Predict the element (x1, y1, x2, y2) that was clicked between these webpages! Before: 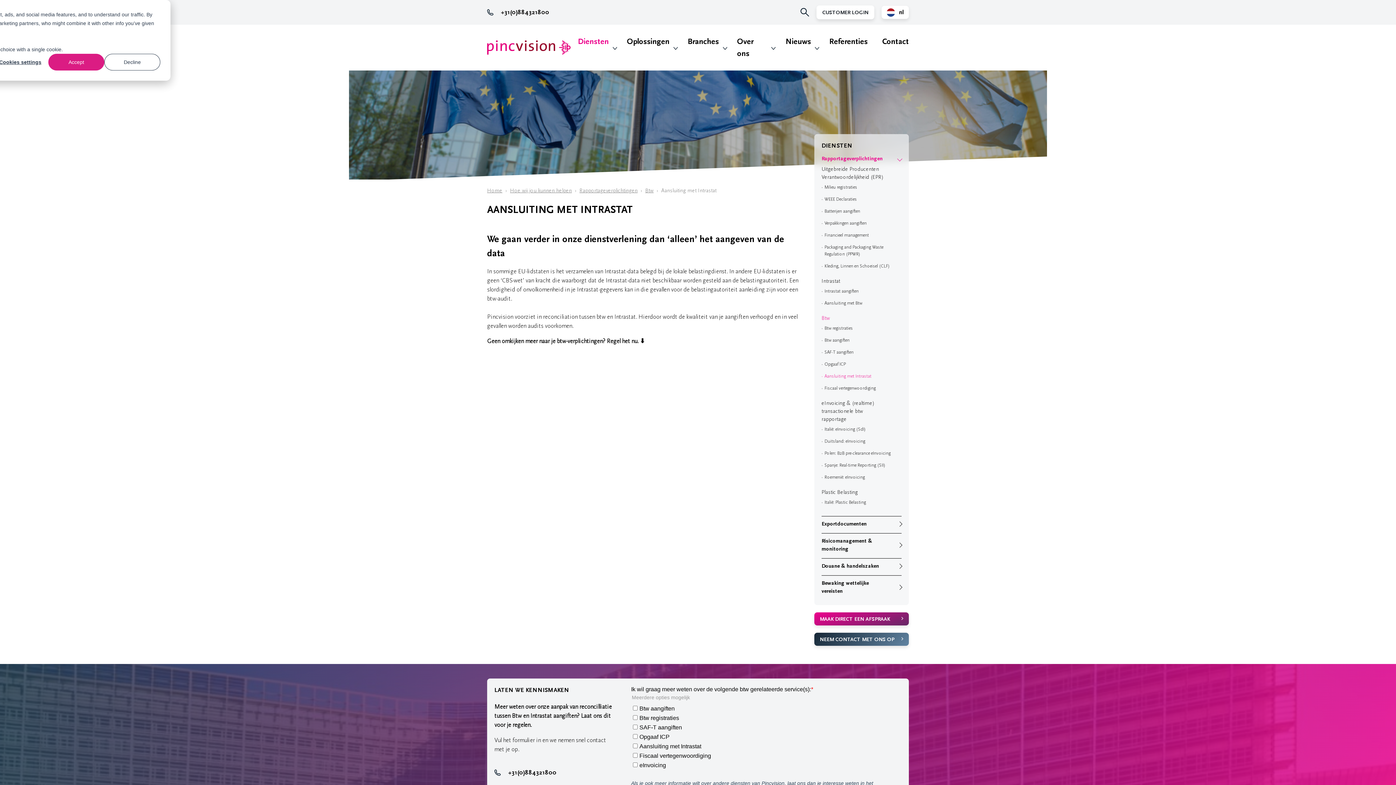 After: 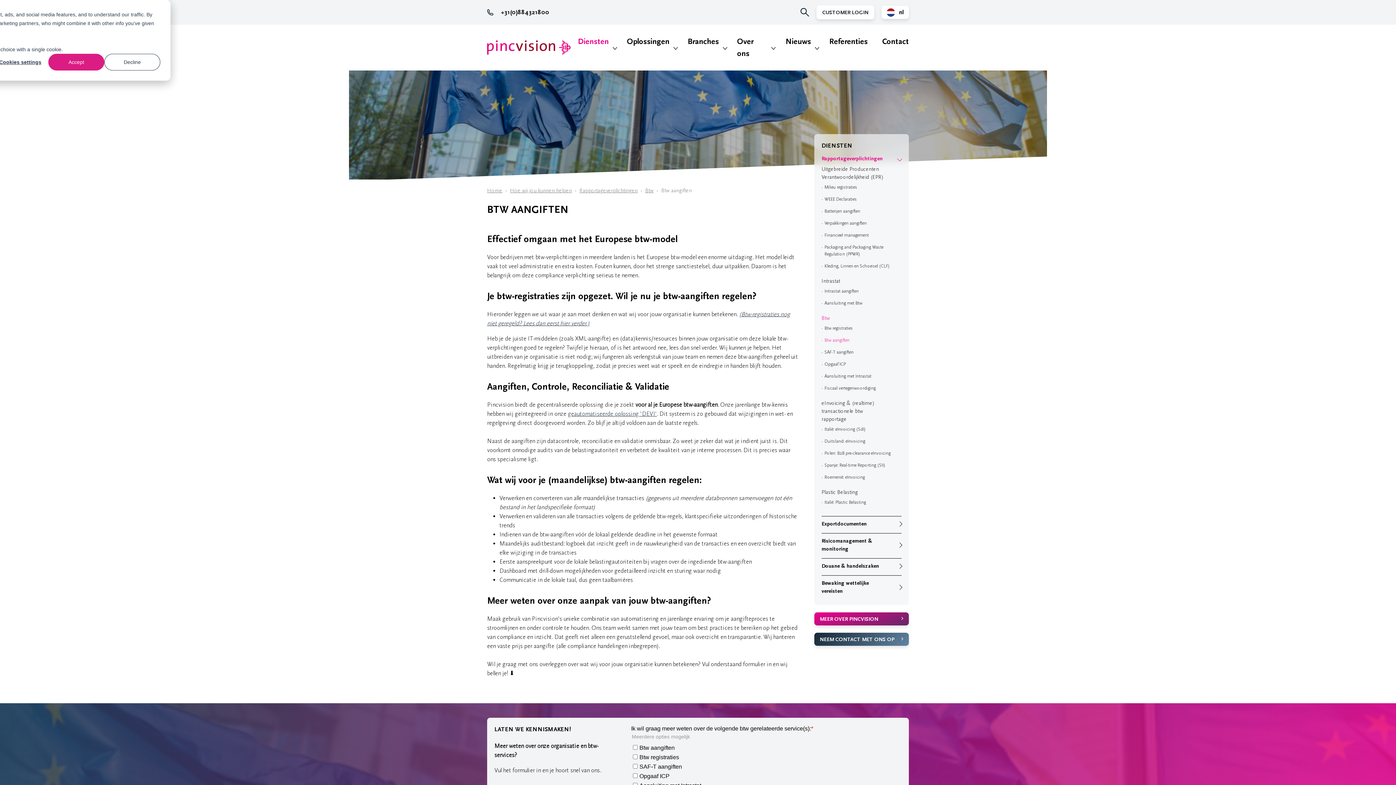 Action: bbox: (821, 337, 849, 344) label: Btw aangiften